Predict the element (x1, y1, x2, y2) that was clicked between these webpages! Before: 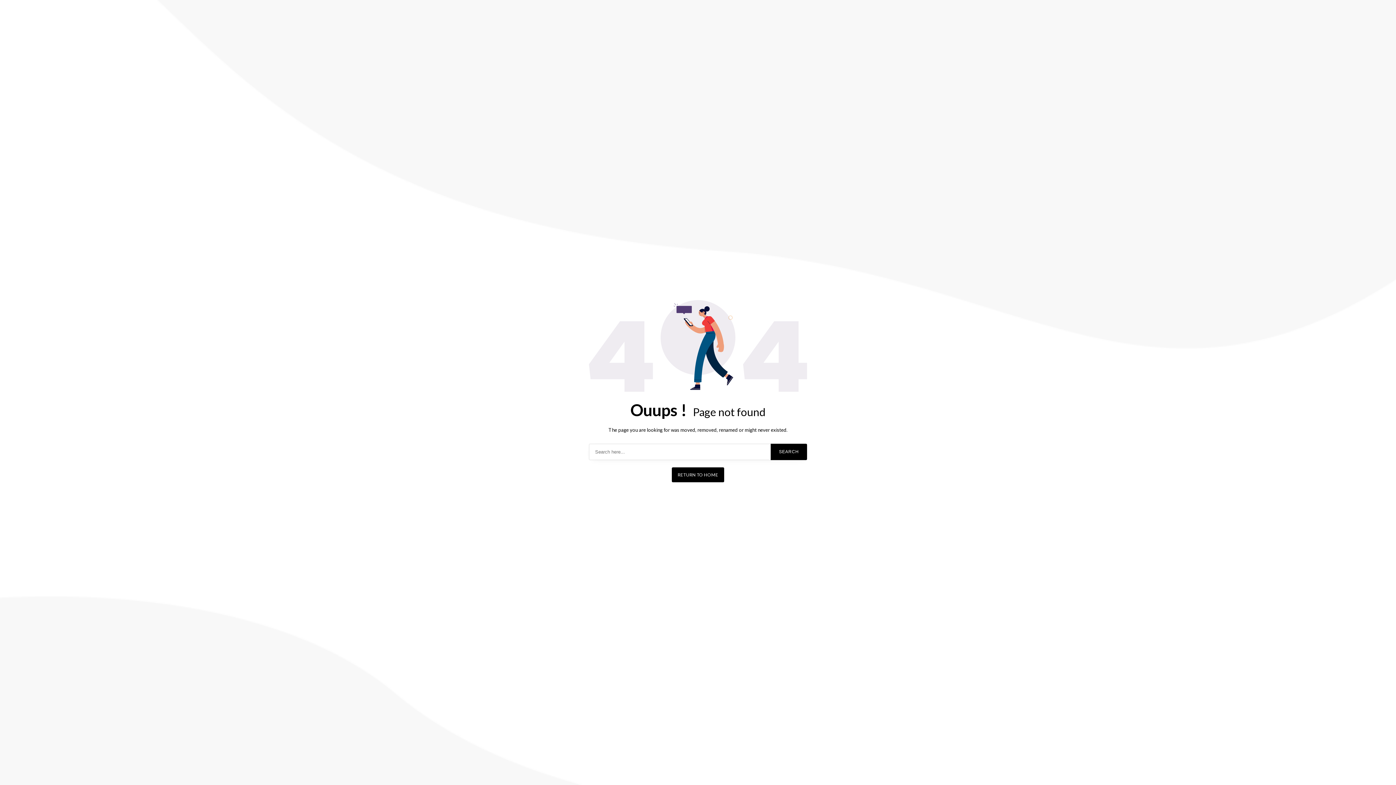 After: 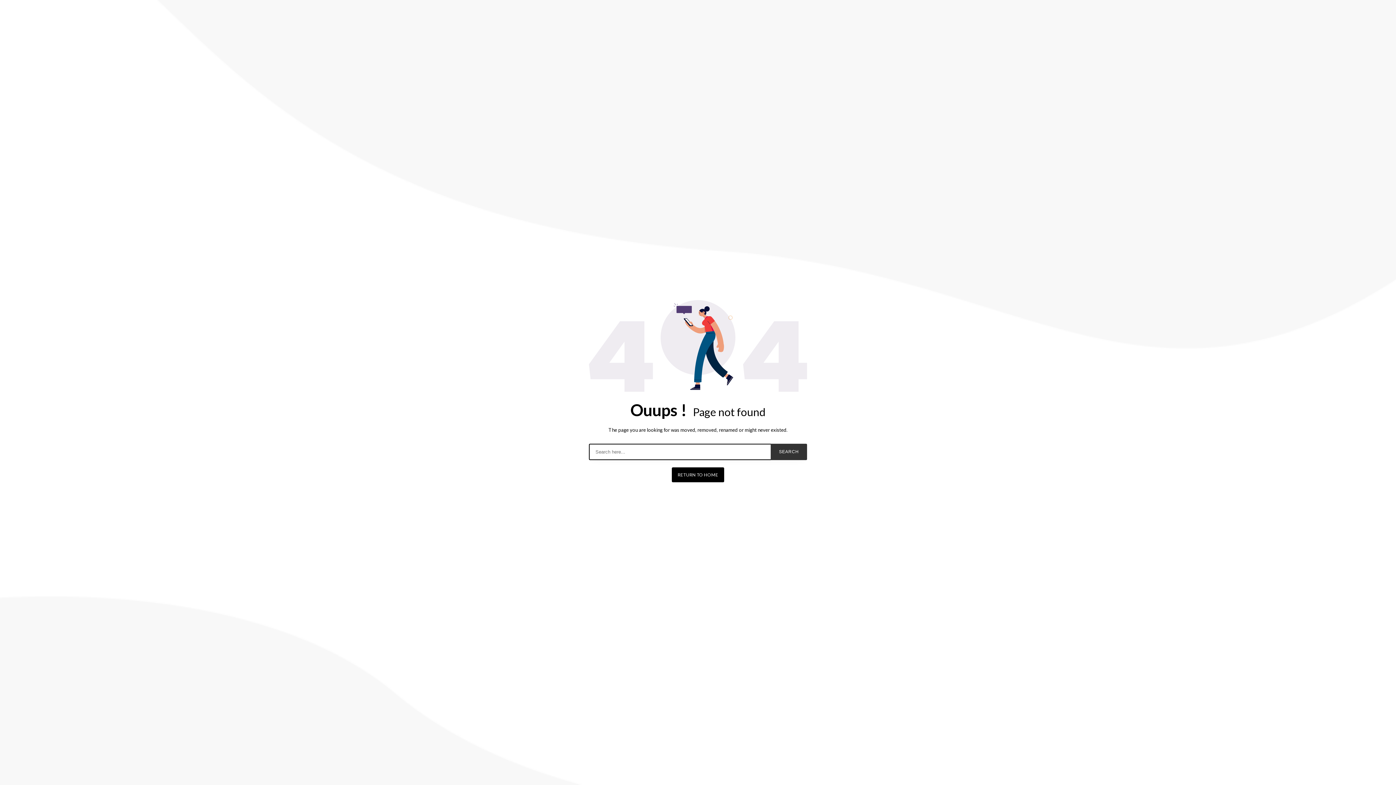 Action: bbox: (770, 443, 807, 460) label: SEARCH